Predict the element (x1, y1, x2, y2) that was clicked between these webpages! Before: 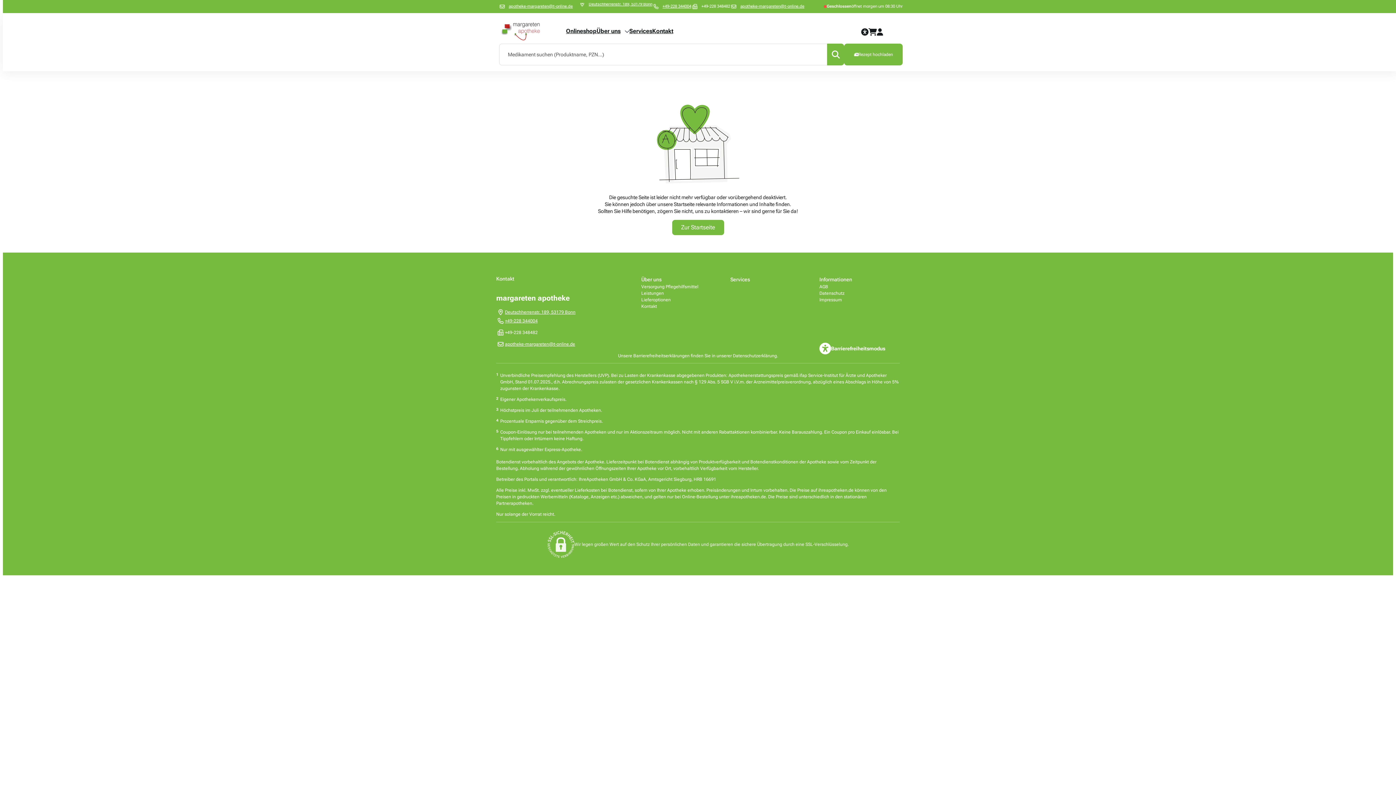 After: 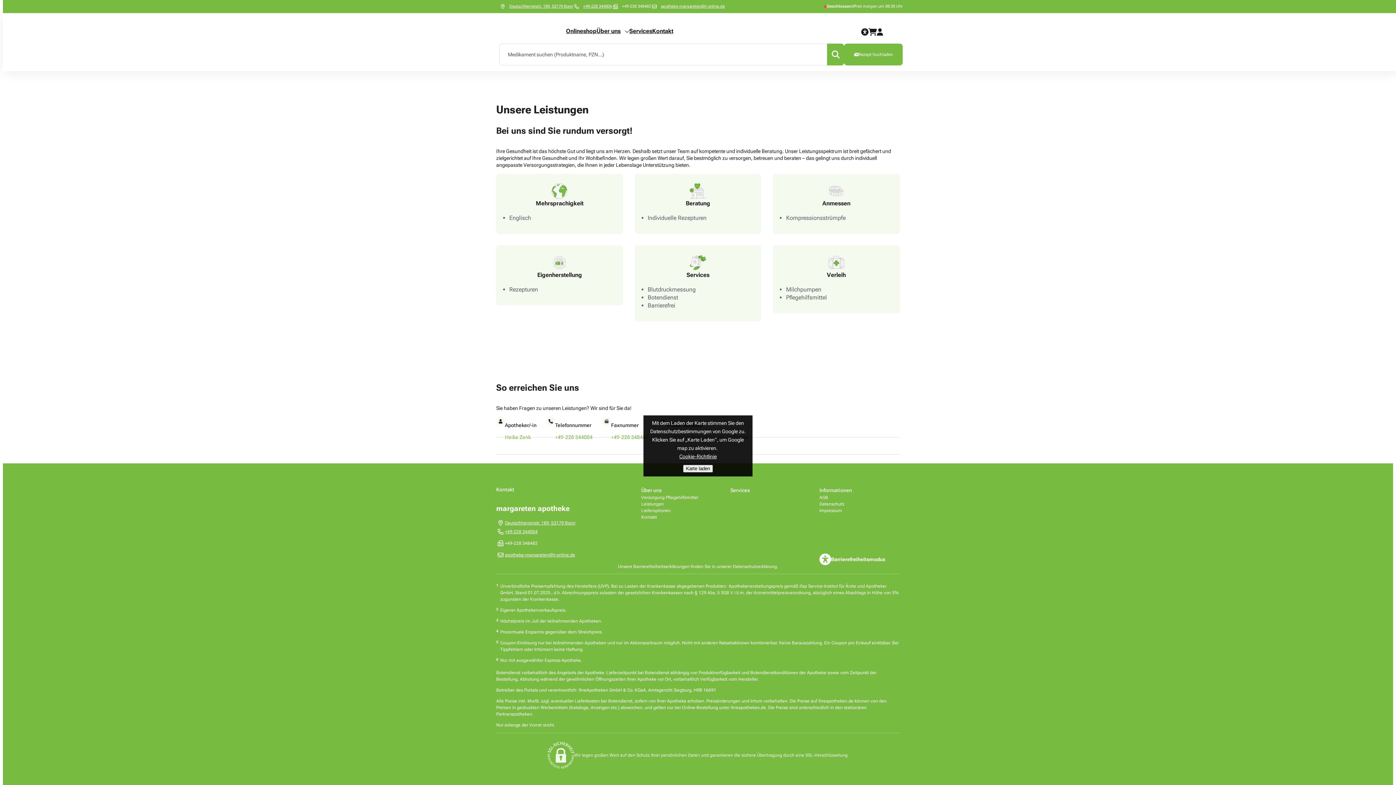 Action: label: Leistungen bbox: (641, 290, 664, 296)